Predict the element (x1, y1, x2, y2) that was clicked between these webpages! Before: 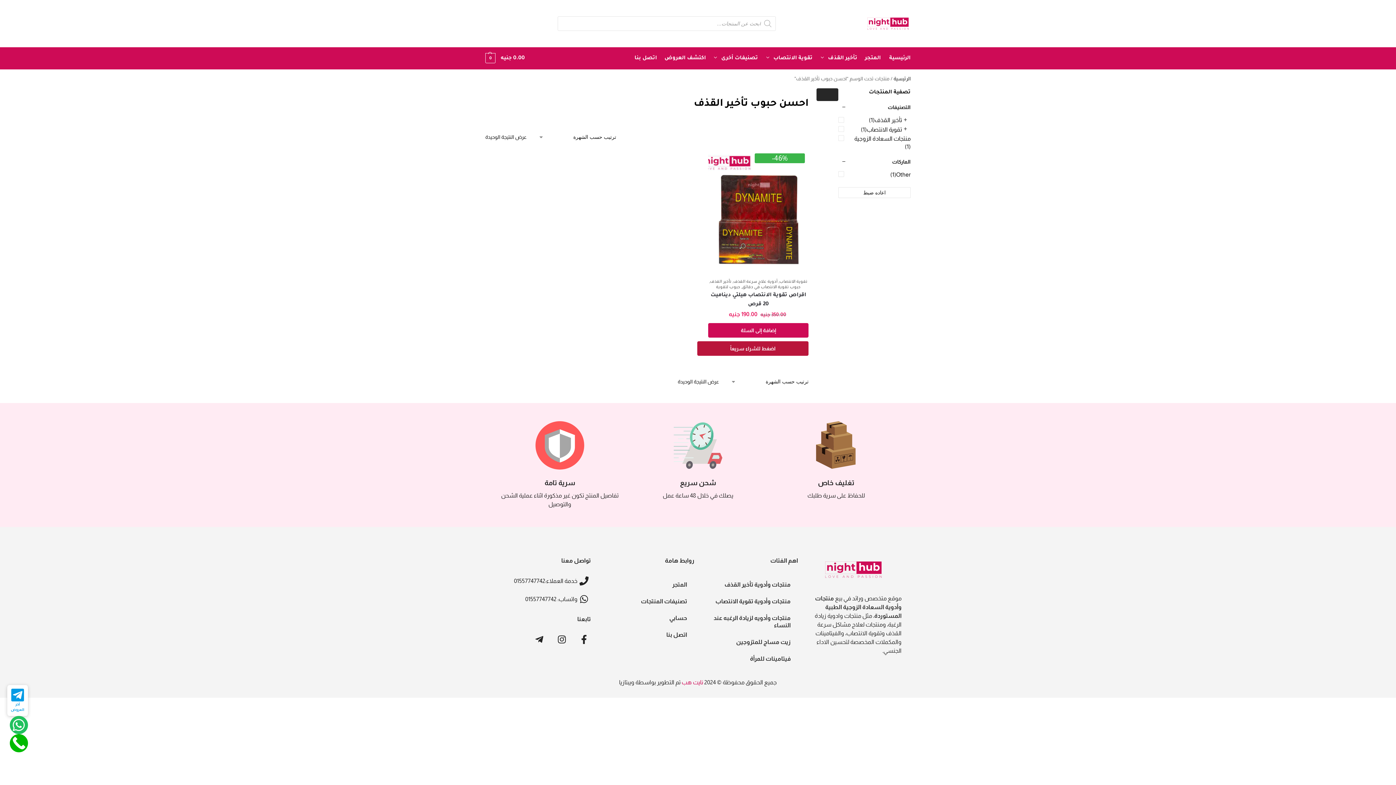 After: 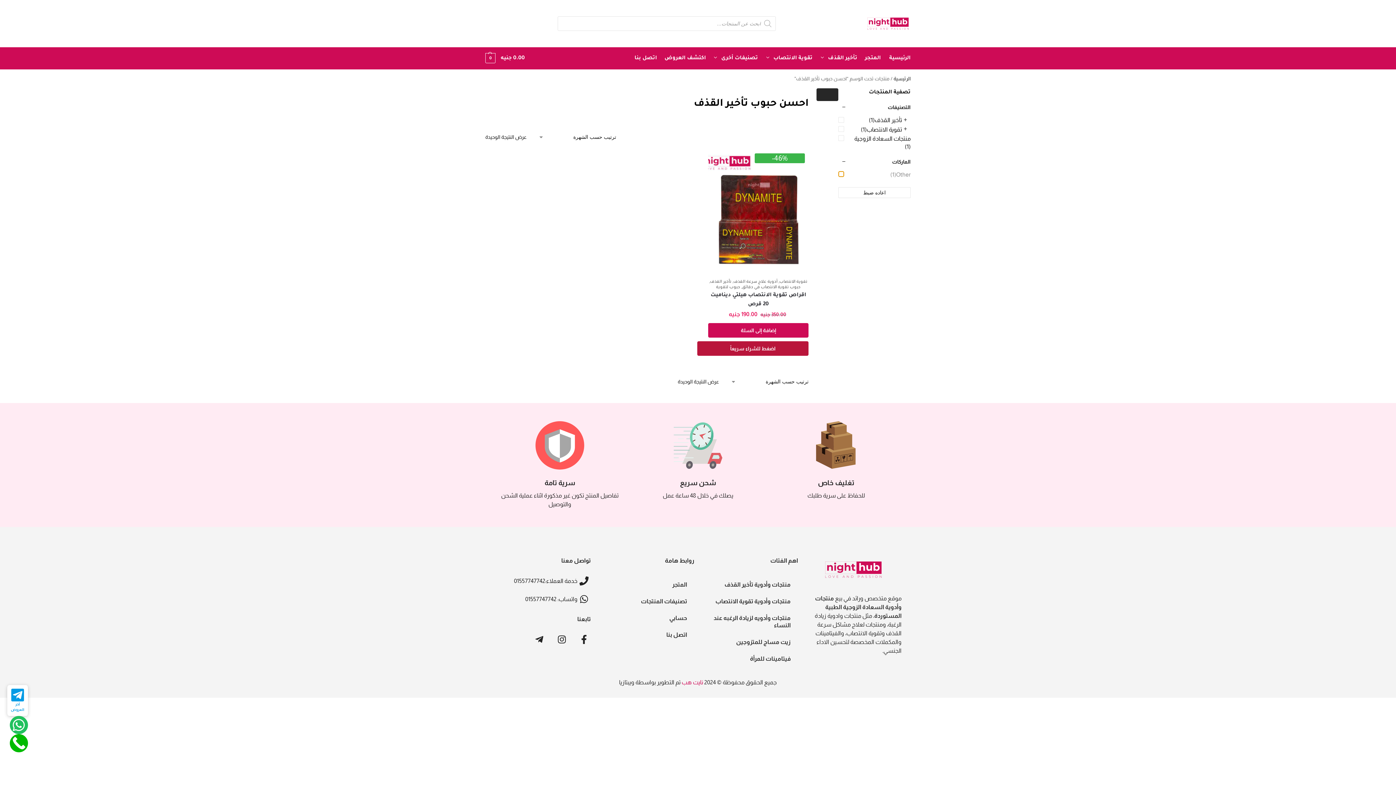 Action: bbox: (838, 171, 844, 177)